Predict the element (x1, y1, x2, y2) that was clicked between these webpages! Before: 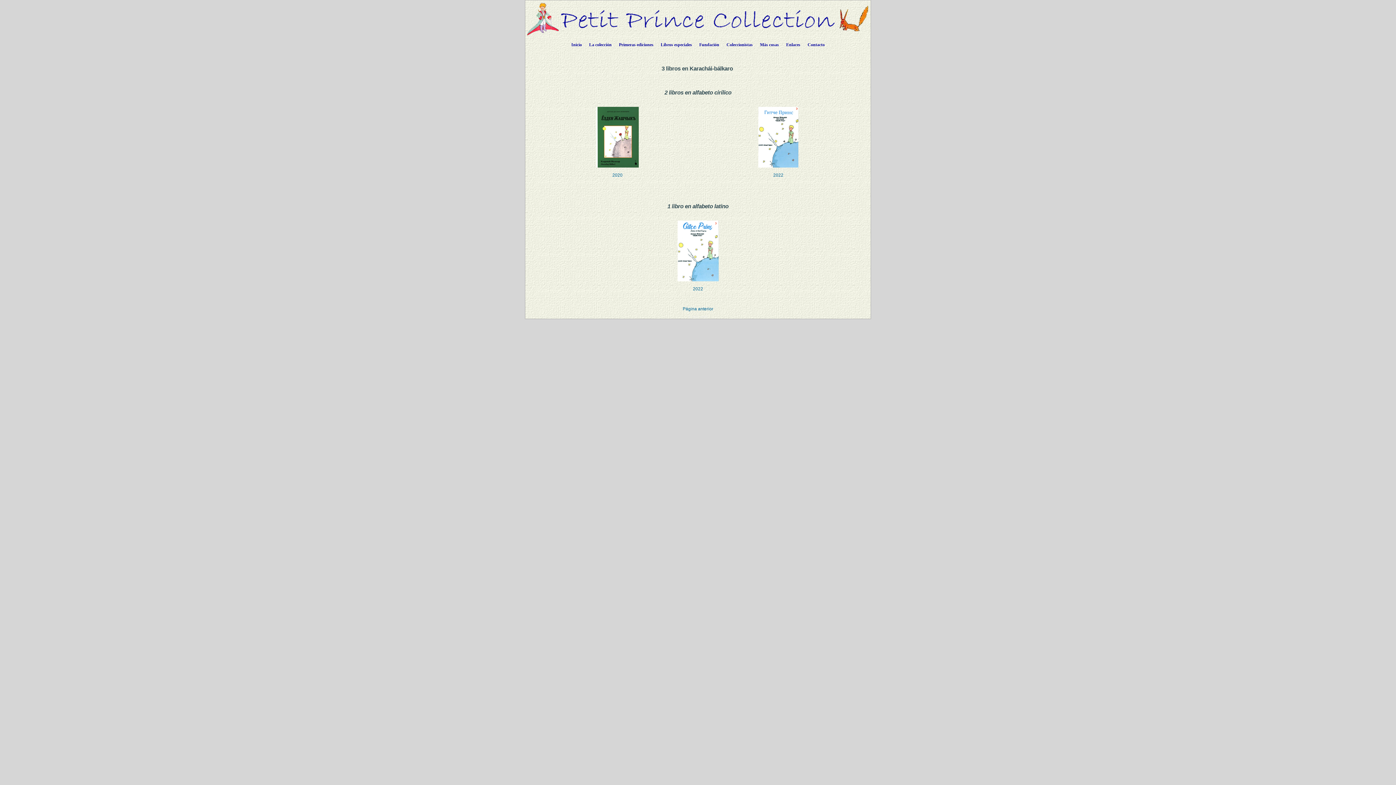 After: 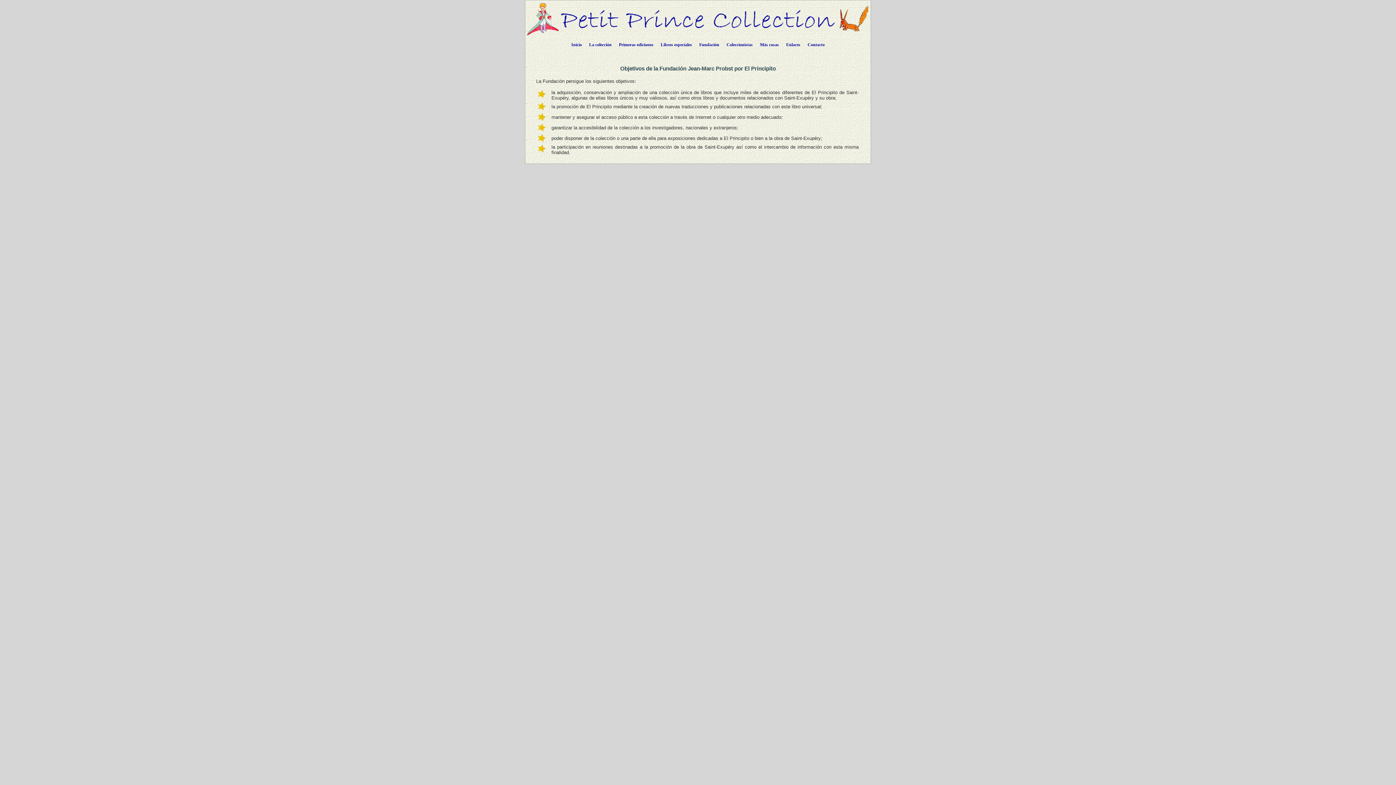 Action: label: Fundación bbox: (695, 36, 723, 50)